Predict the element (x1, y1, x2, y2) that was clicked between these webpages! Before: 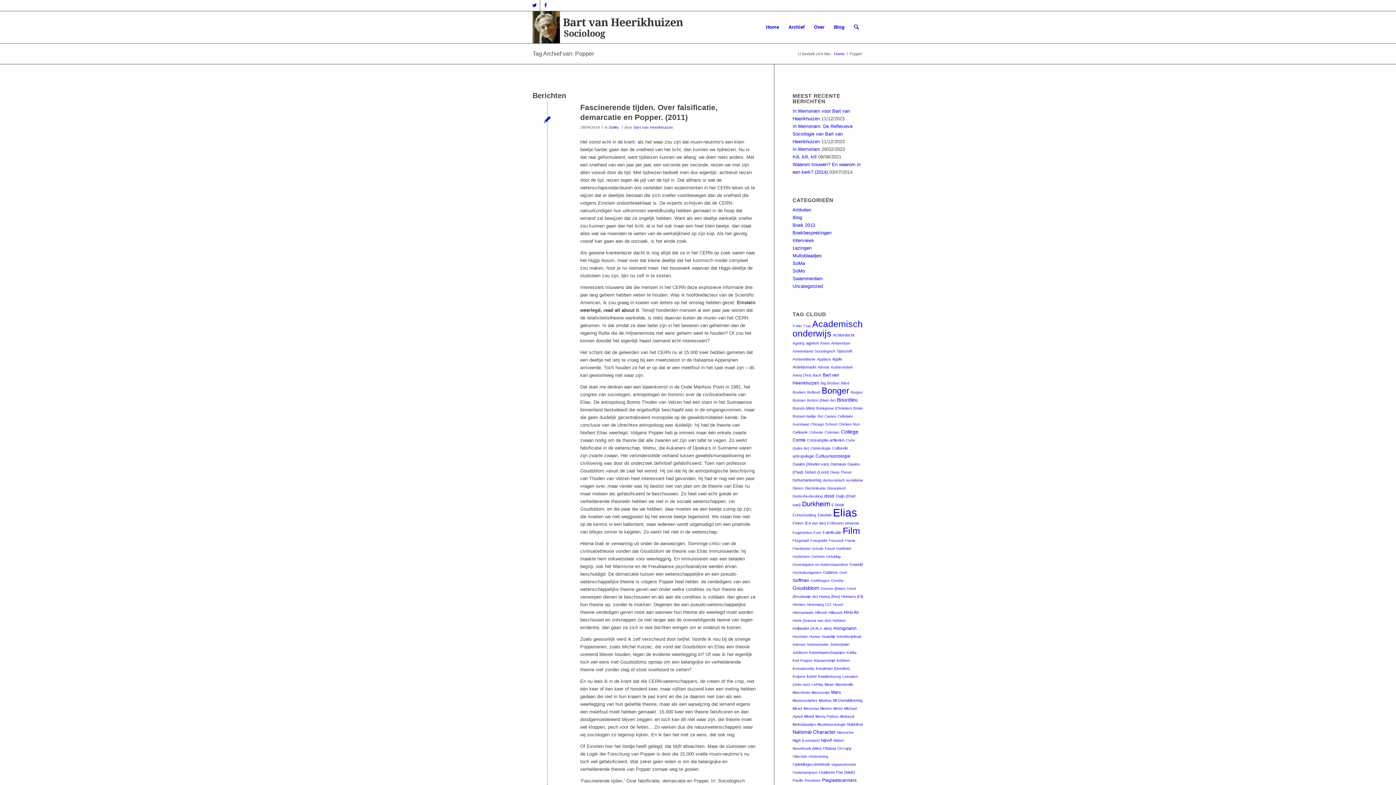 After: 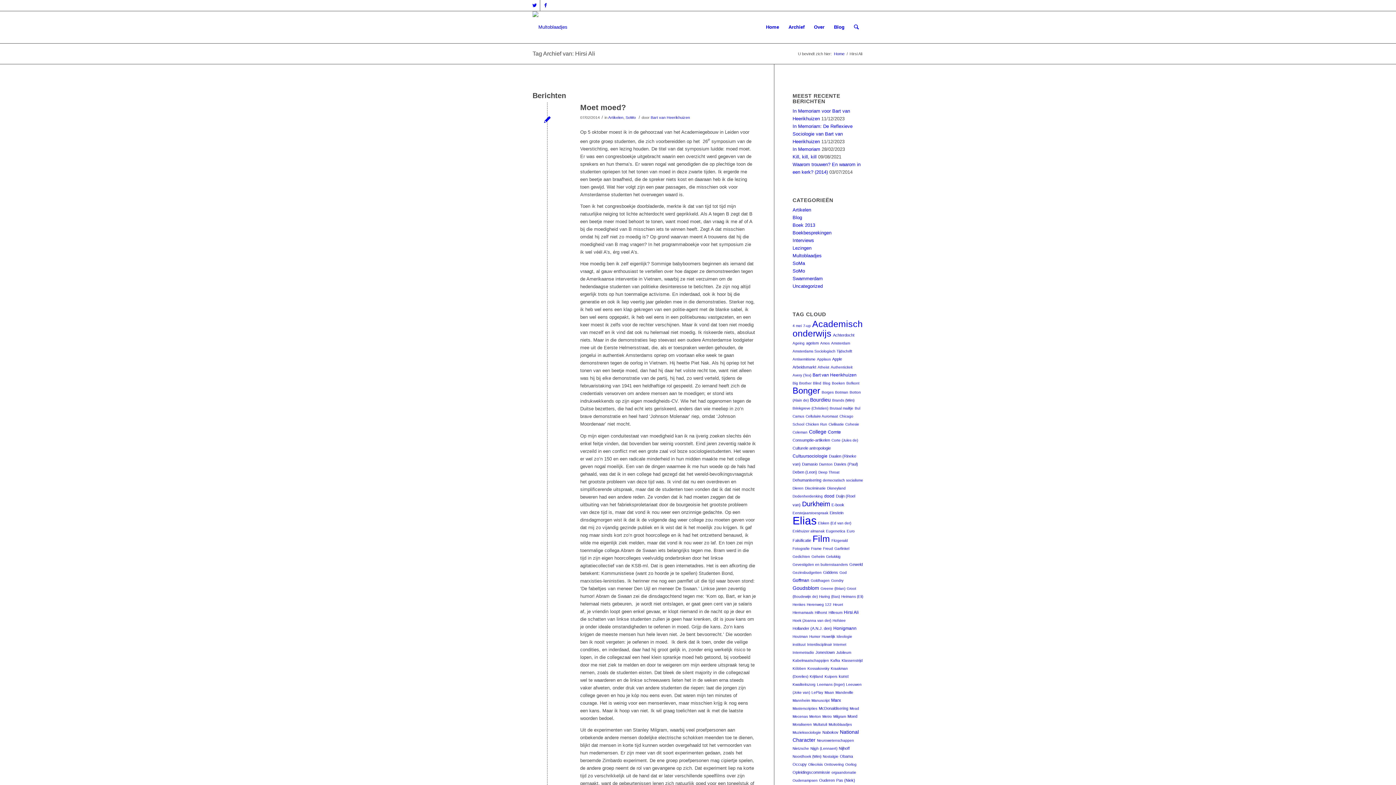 Action: label: Hirsi Ali bbox: (844, 610, 859, 615)